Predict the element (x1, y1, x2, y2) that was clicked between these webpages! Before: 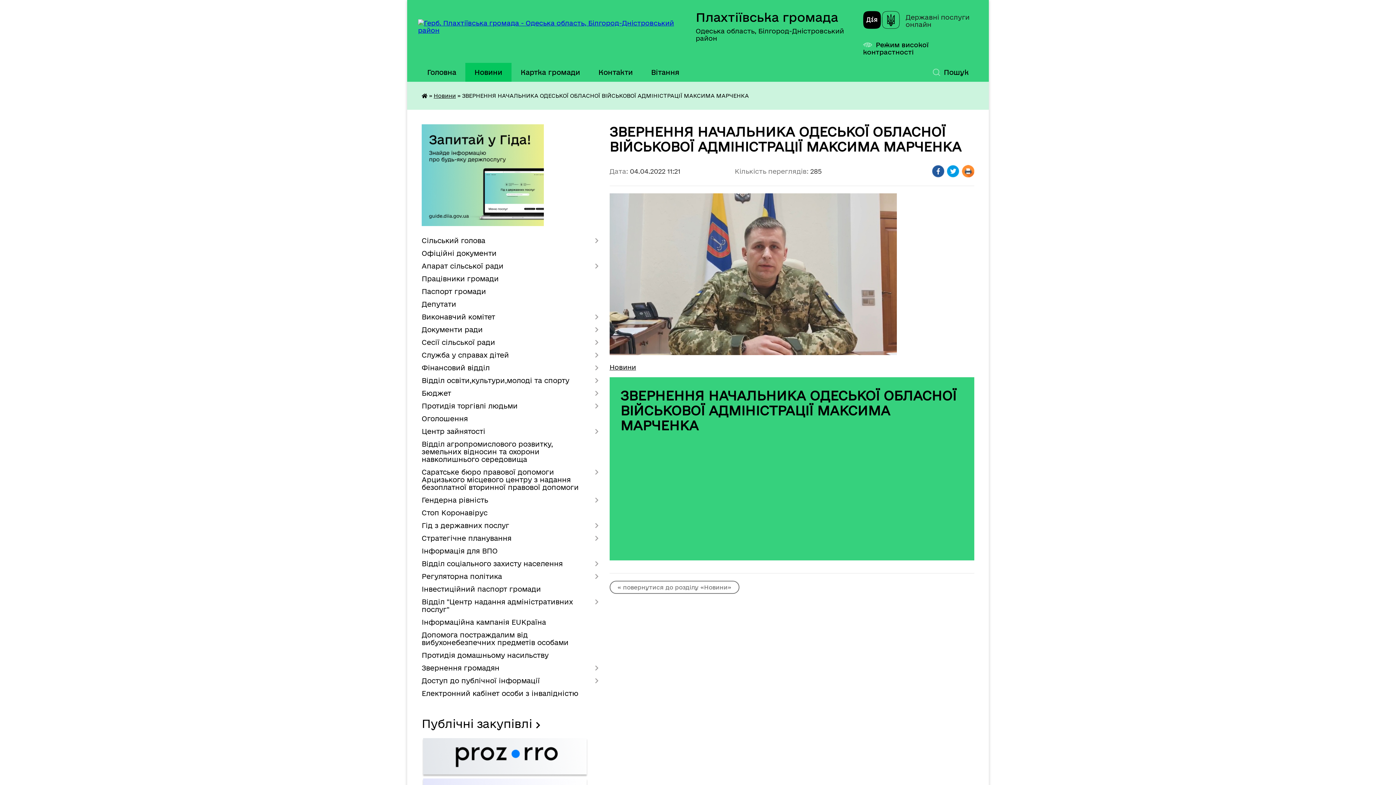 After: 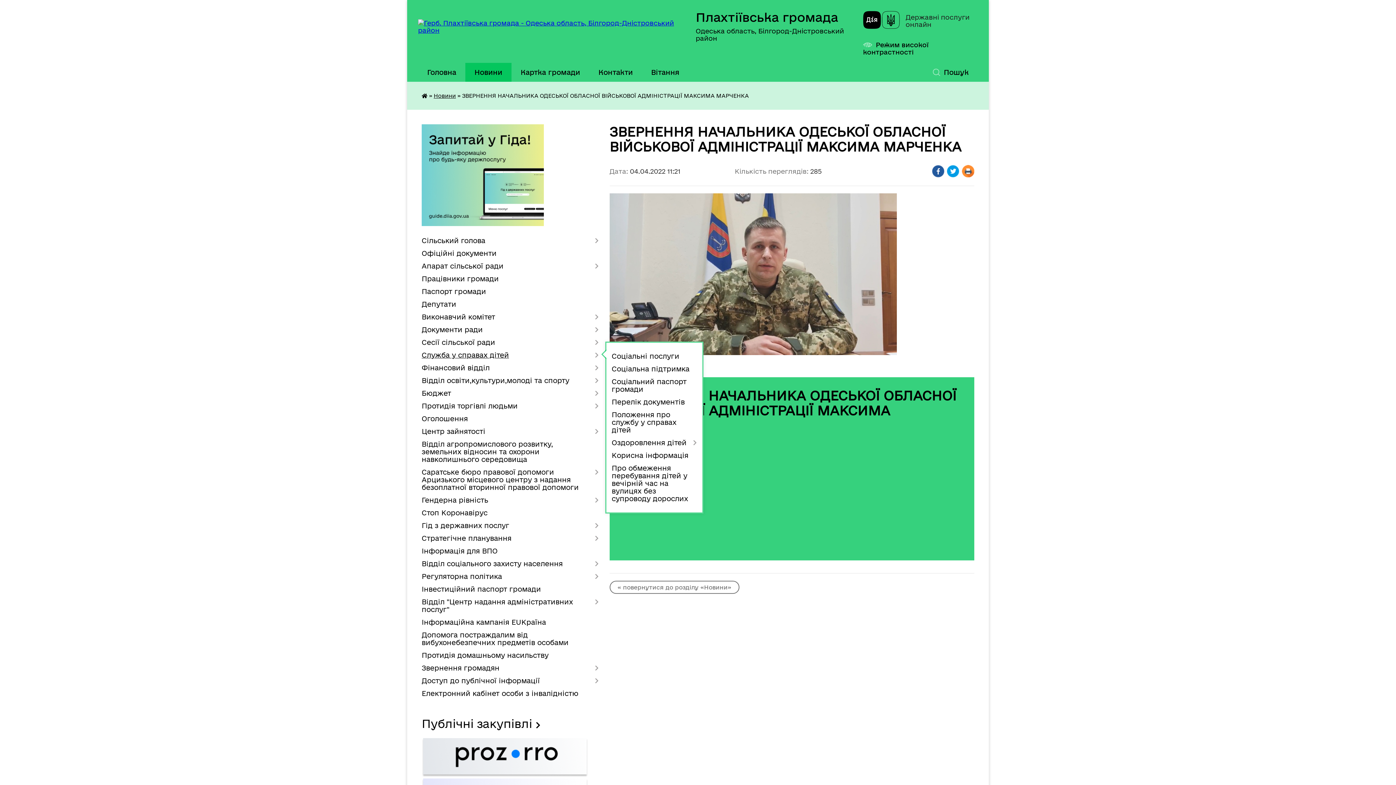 Action: label: Служба у справах дітей bbox: (421, 349, 598, 361)